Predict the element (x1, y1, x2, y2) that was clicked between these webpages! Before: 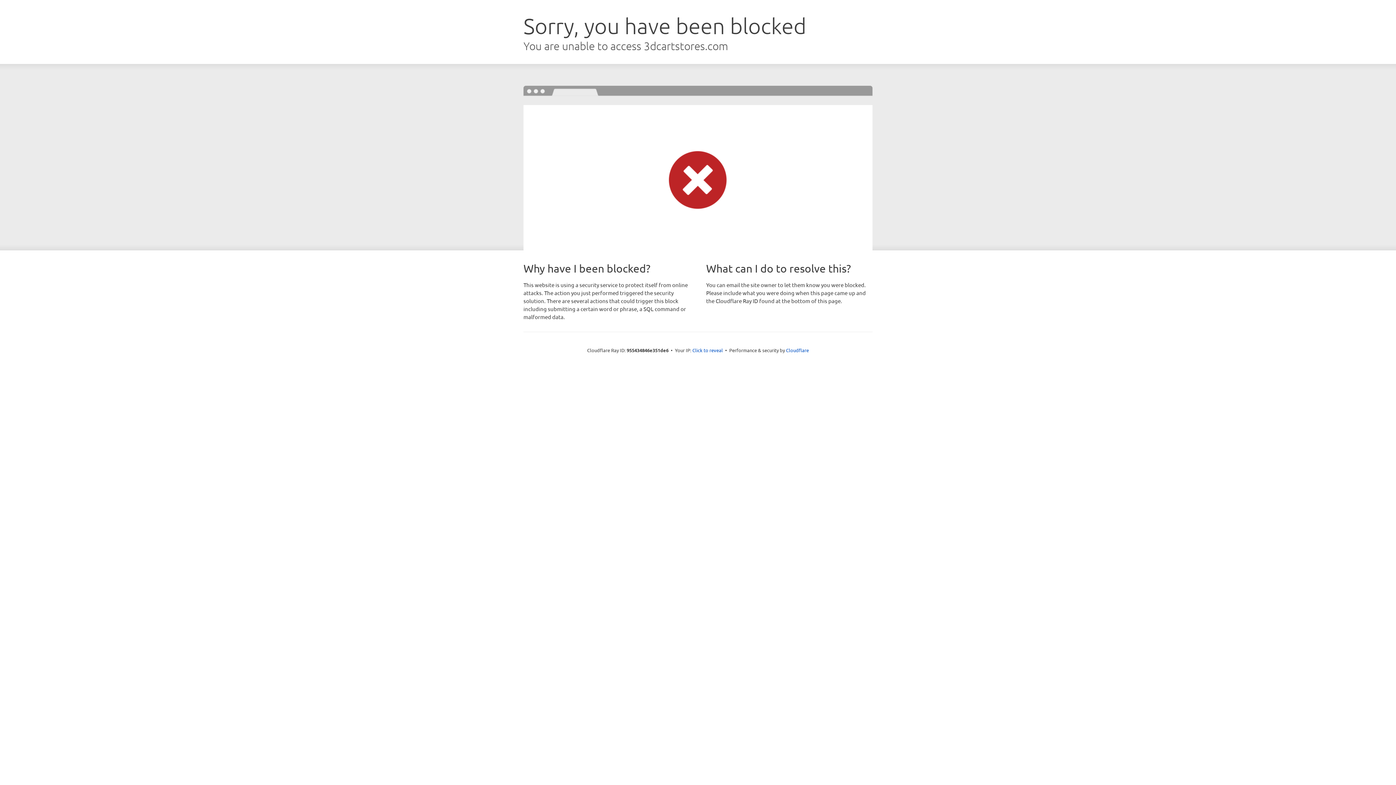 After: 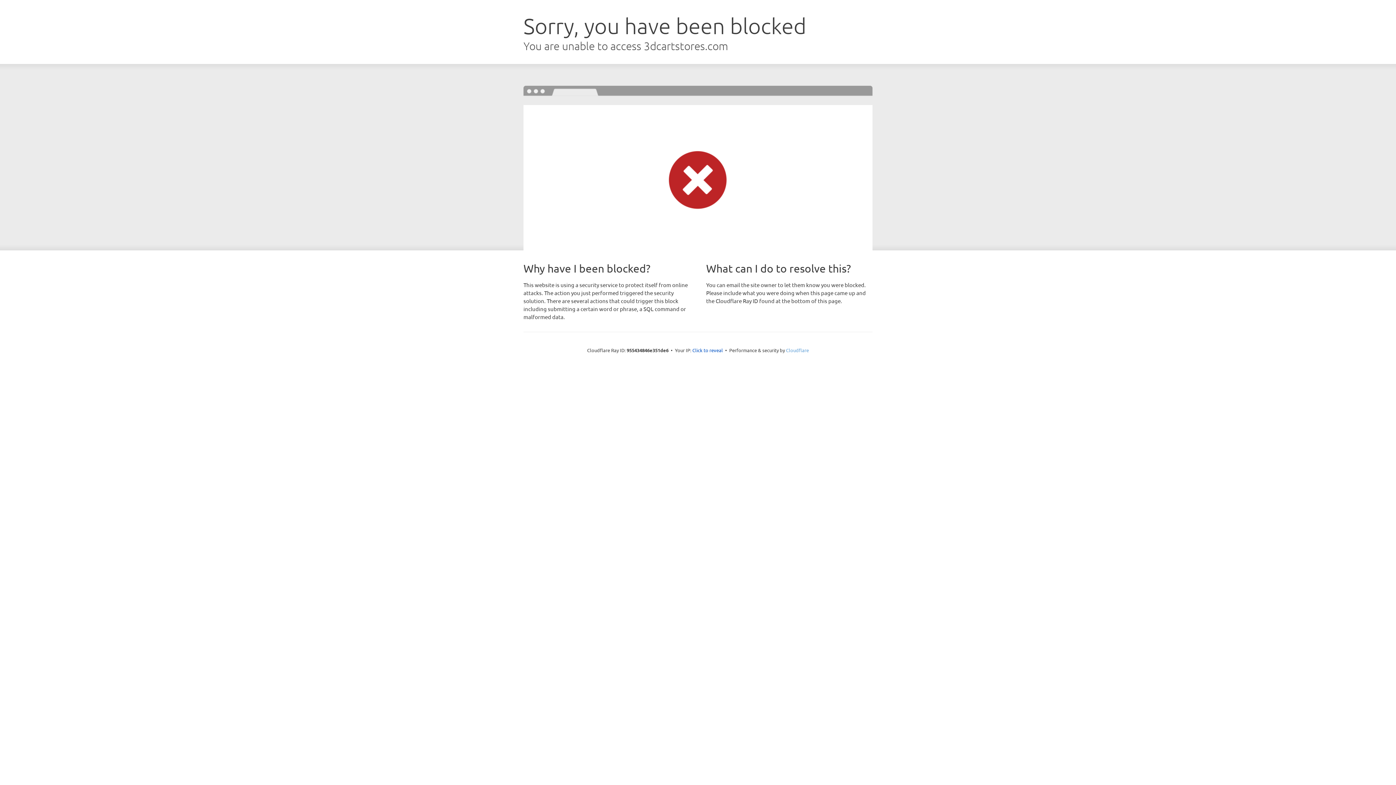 Action: bbox: (786, 347, 809, 353) label: Cloudflare